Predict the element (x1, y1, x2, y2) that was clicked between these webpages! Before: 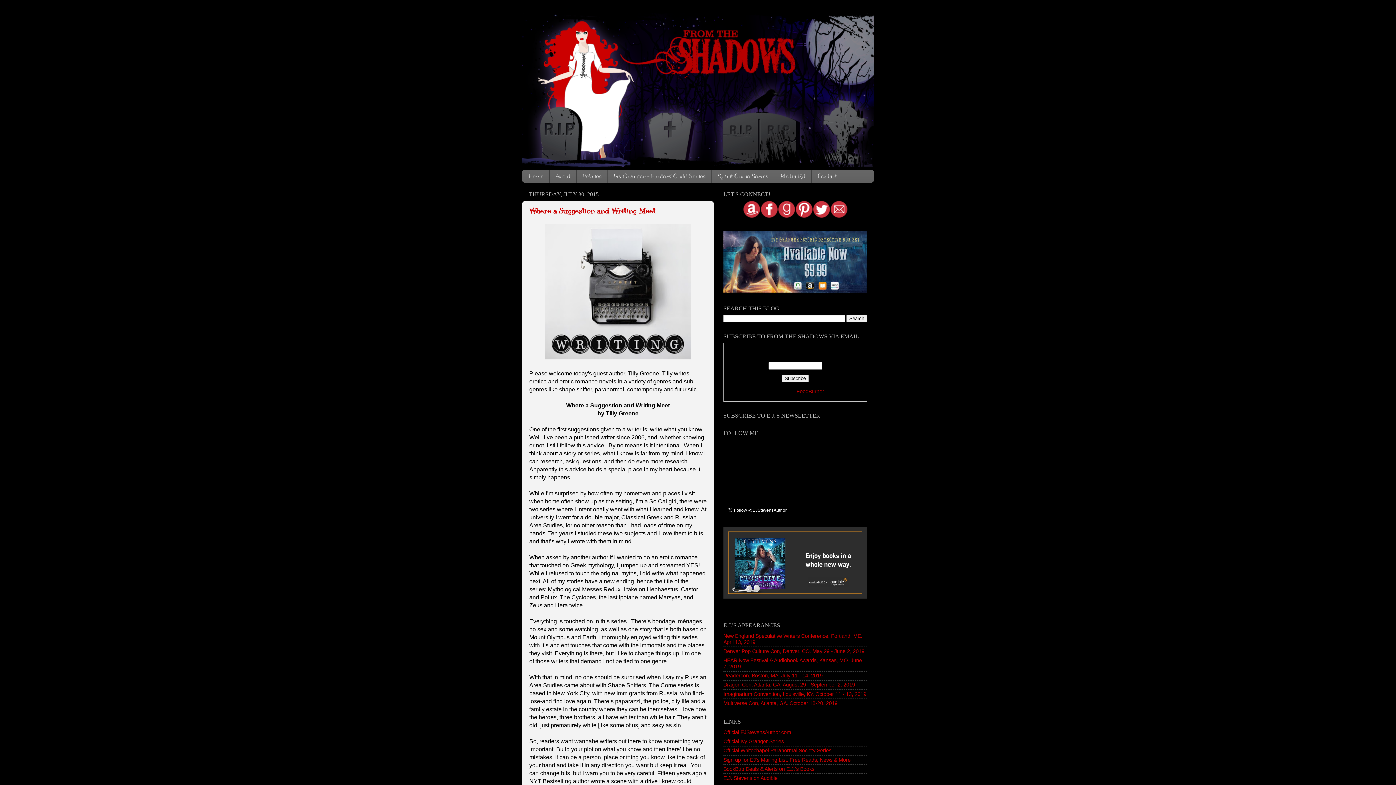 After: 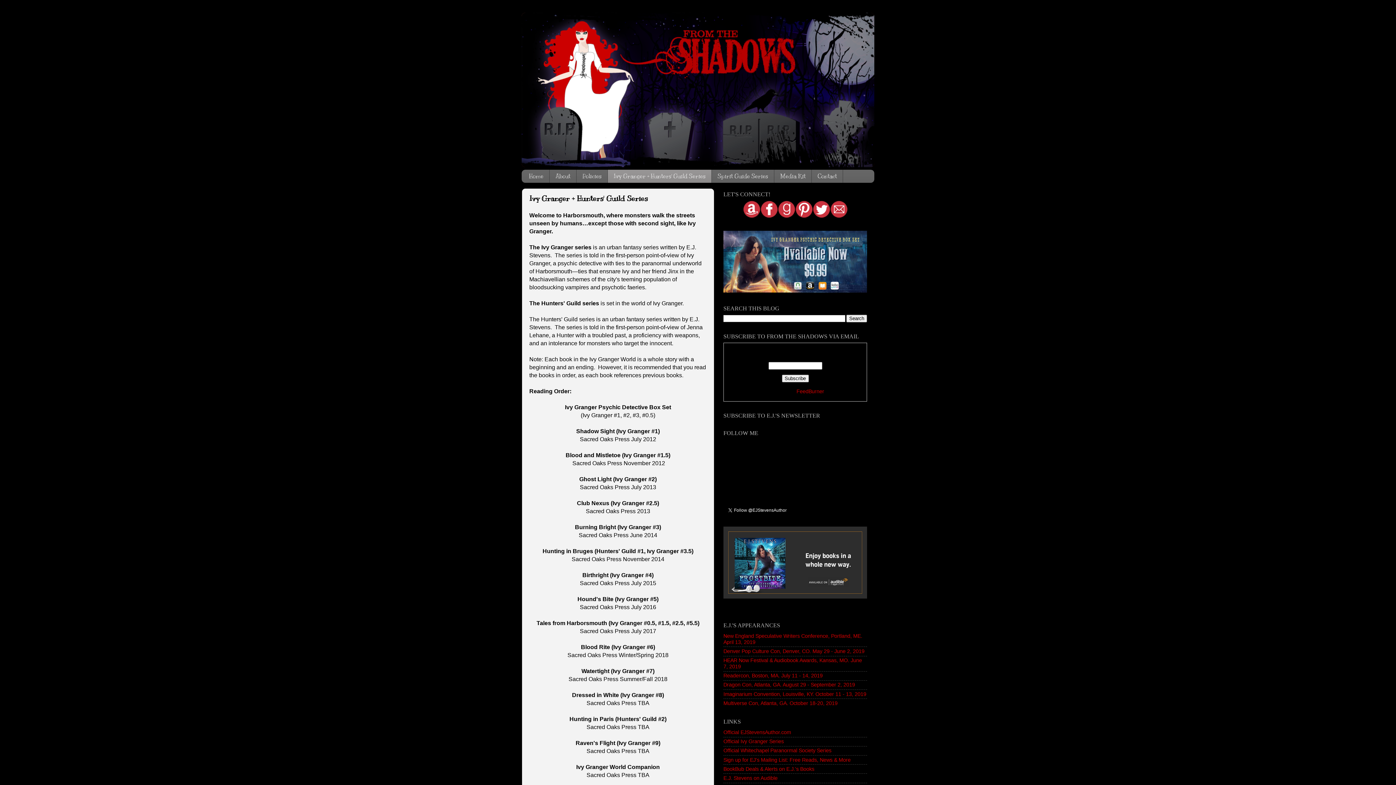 Action: bbox: (608, 169, 712, 182) label: Ivy Granger + Hunters' Guild Series